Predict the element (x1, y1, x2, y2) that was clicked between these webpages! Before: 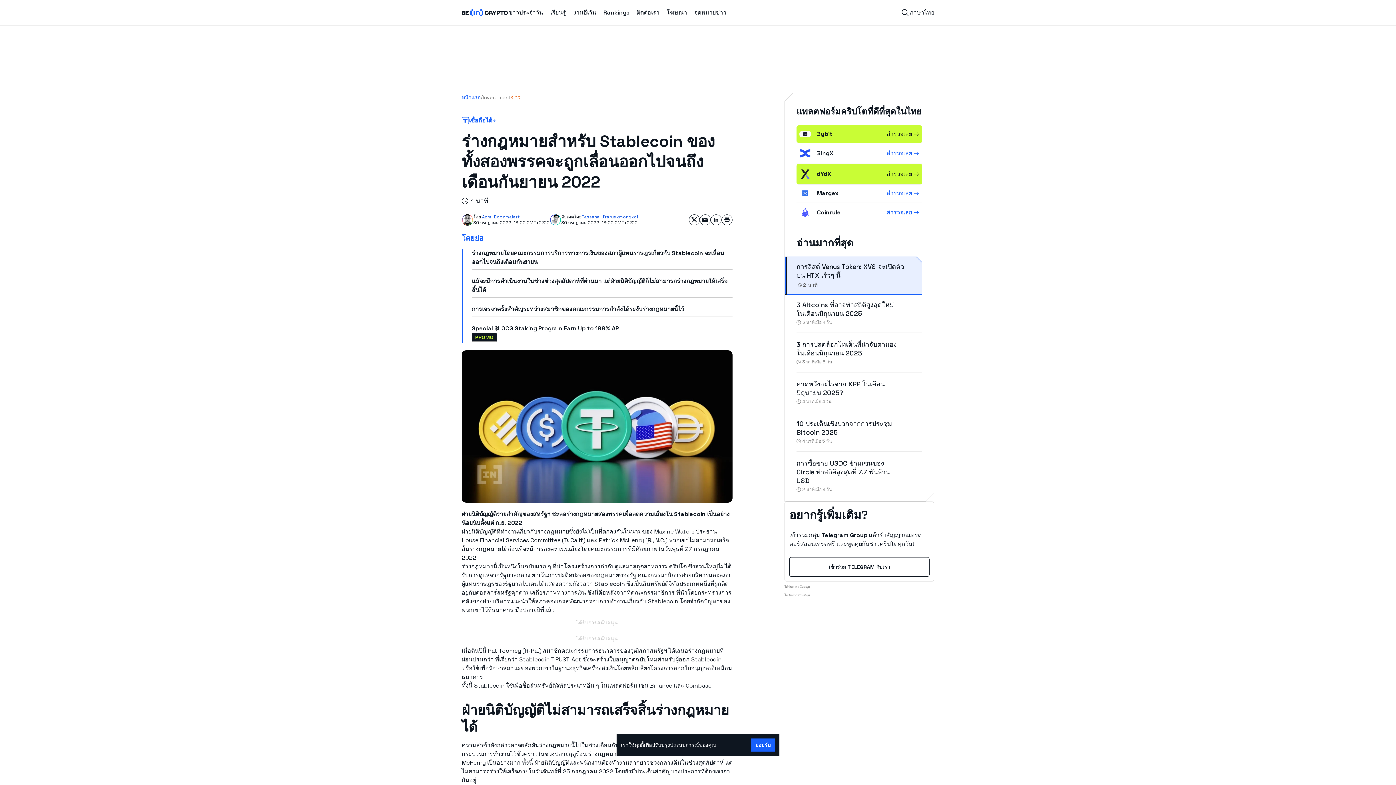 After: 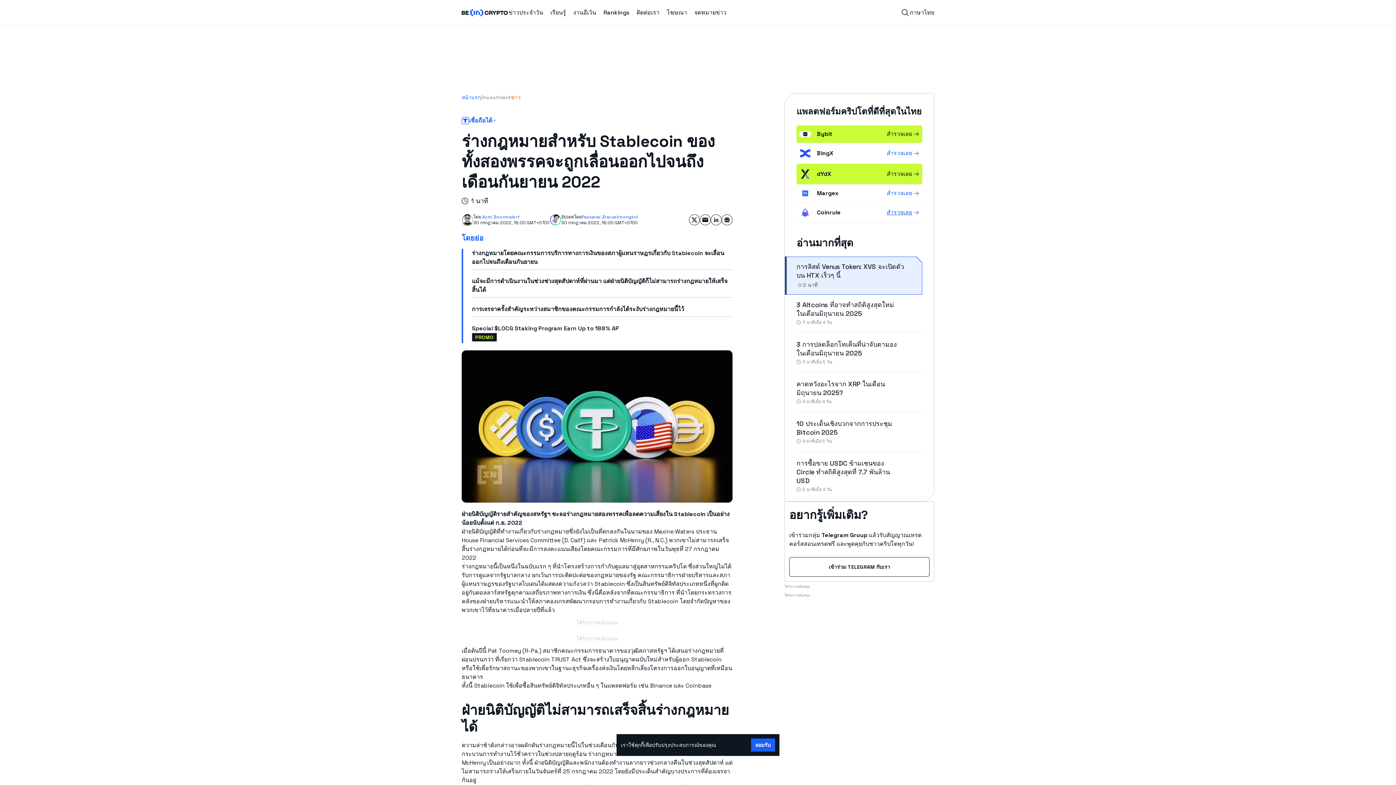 Action: bbox: (886, 214, 919, 222) label: สำรวจเลย